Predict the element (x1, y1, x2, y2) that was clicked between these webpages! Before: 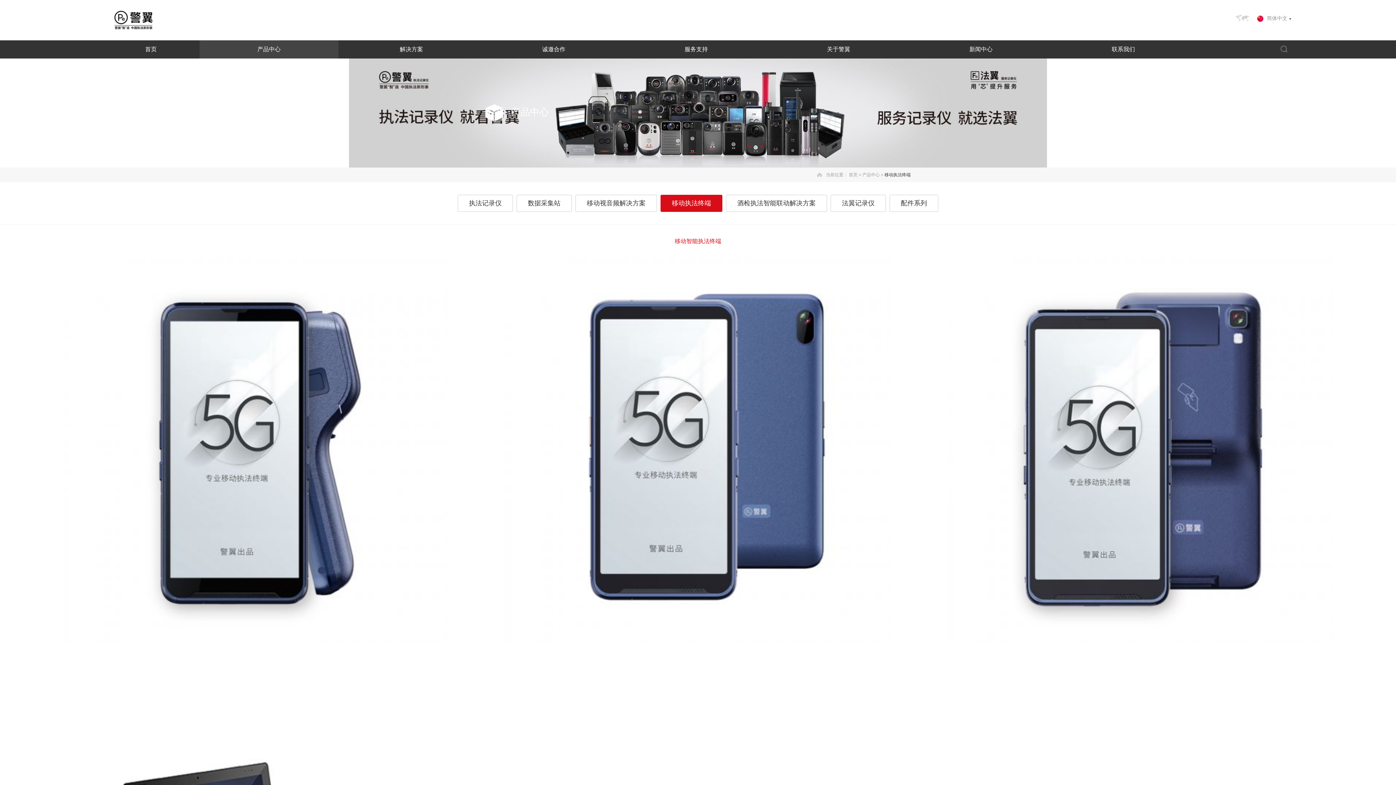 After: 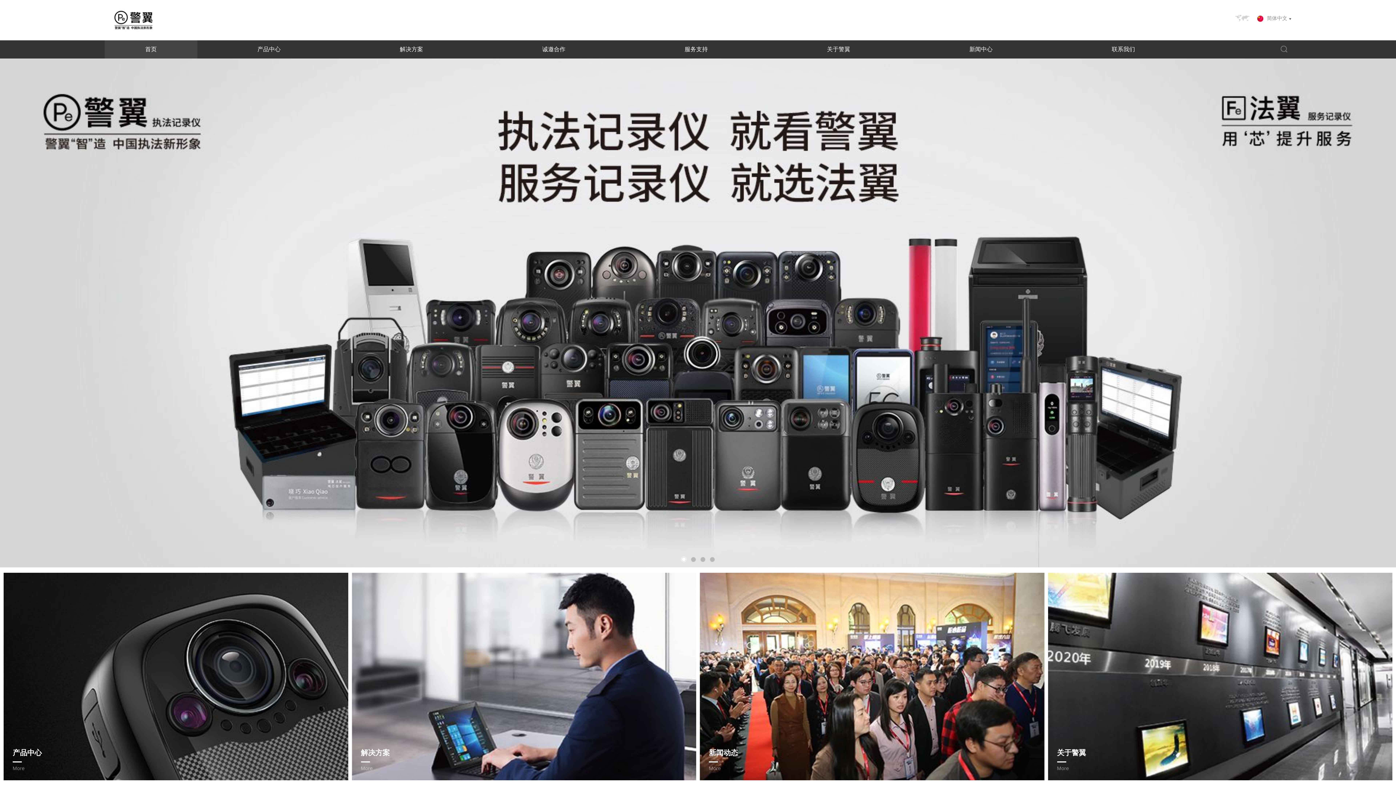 Action: bbox: (849, 172, 861, 177) label: 首页 >